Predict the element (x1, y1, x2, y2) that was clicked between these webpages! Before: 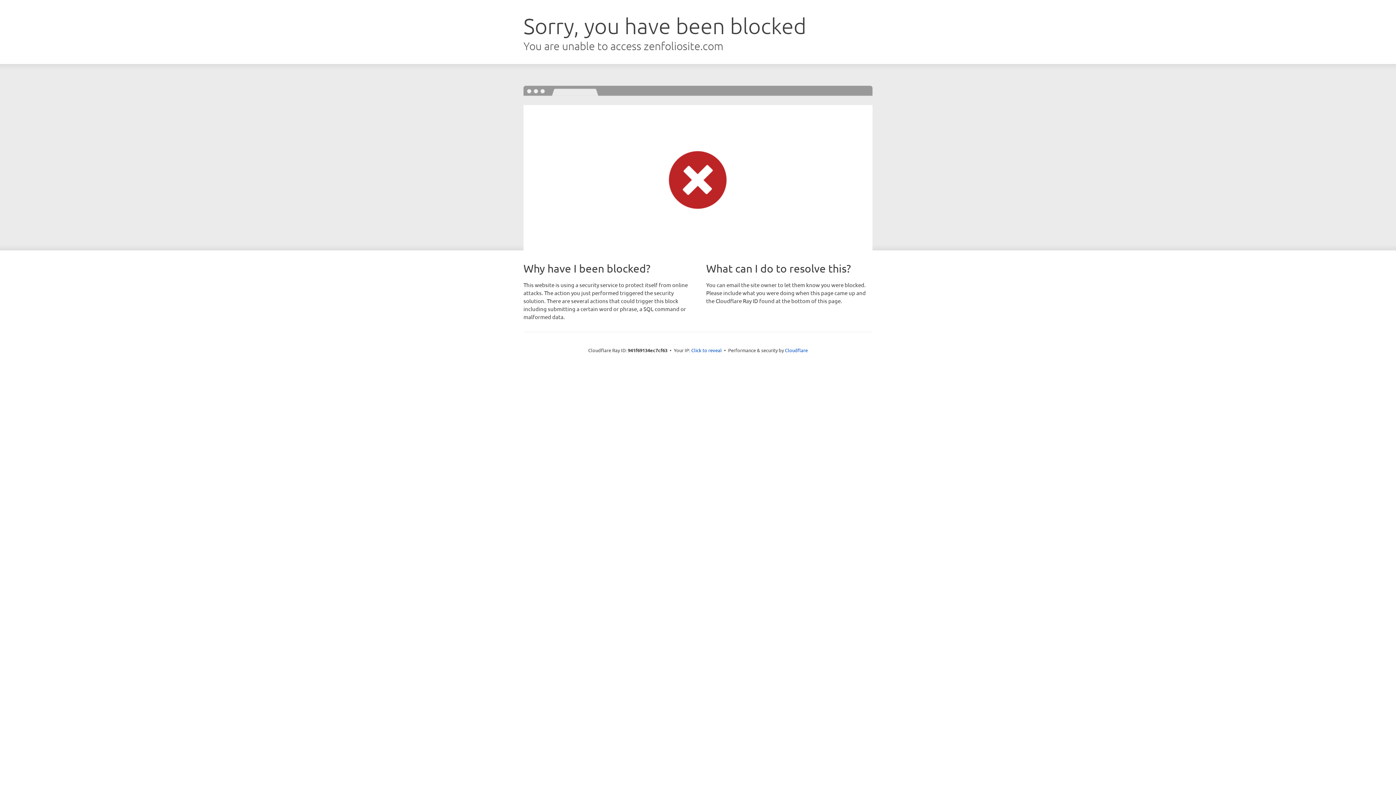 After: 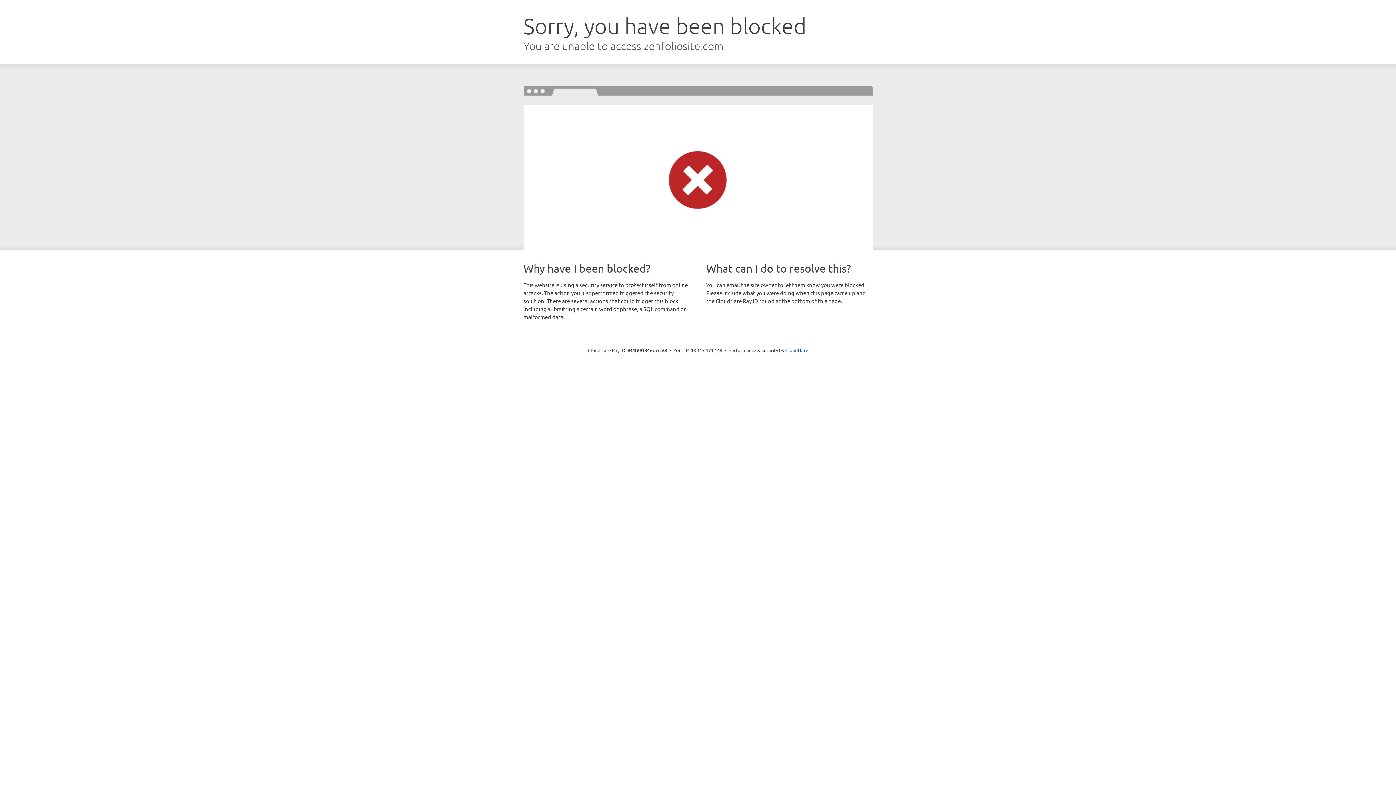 Action: bbox: (691, 346, 722, 353) label: Click to reveal